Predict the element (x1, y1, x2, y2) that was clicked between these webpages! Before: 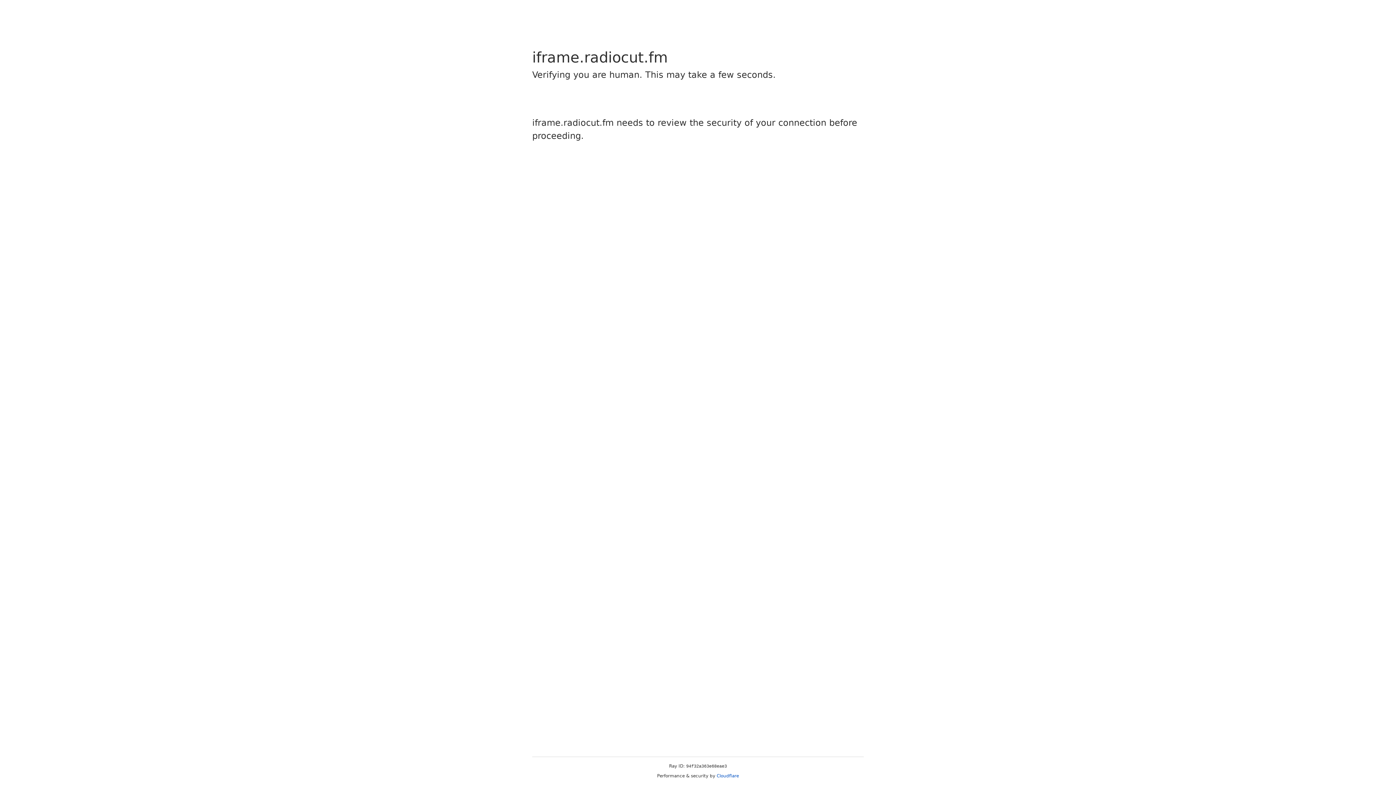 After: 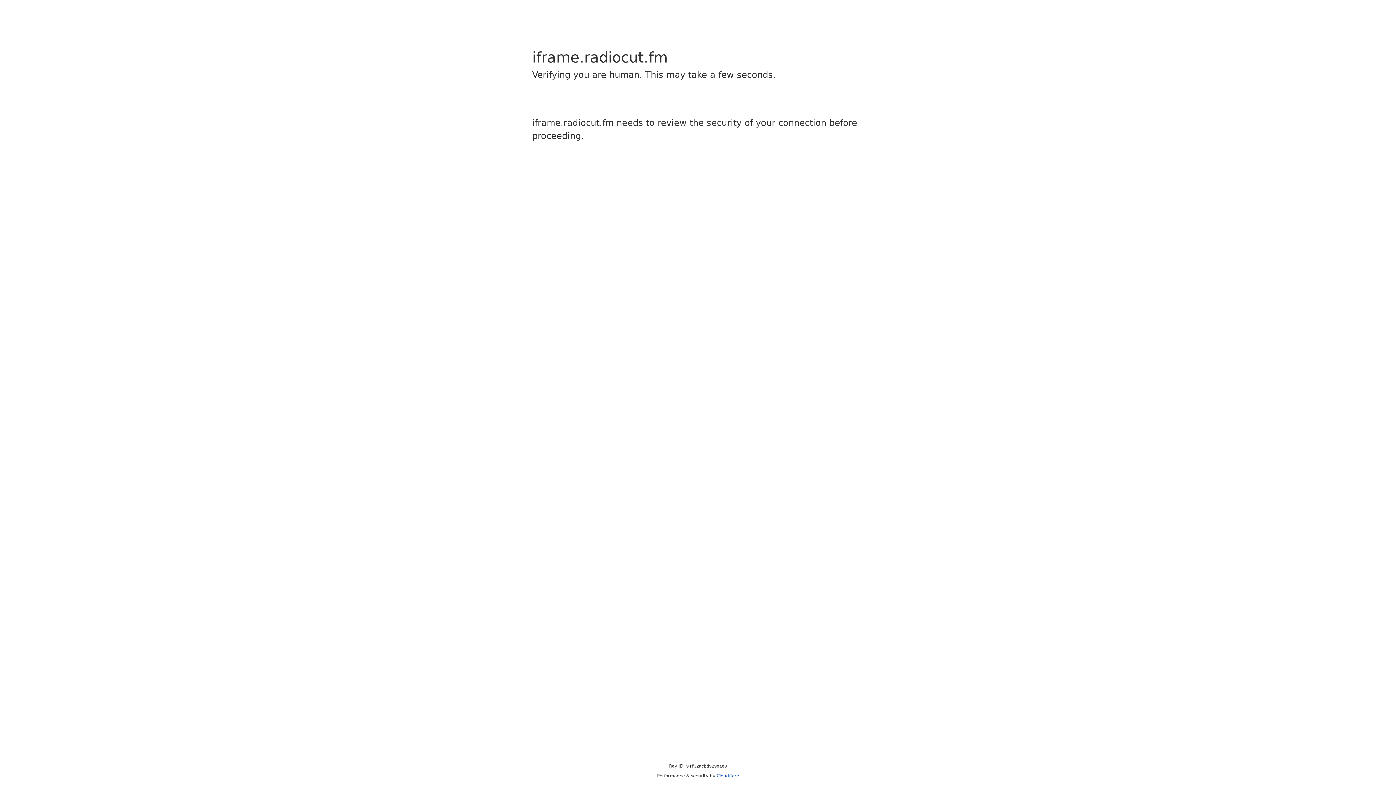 Action: label: Cloudflare bbox: (716, 773, 739, 778)